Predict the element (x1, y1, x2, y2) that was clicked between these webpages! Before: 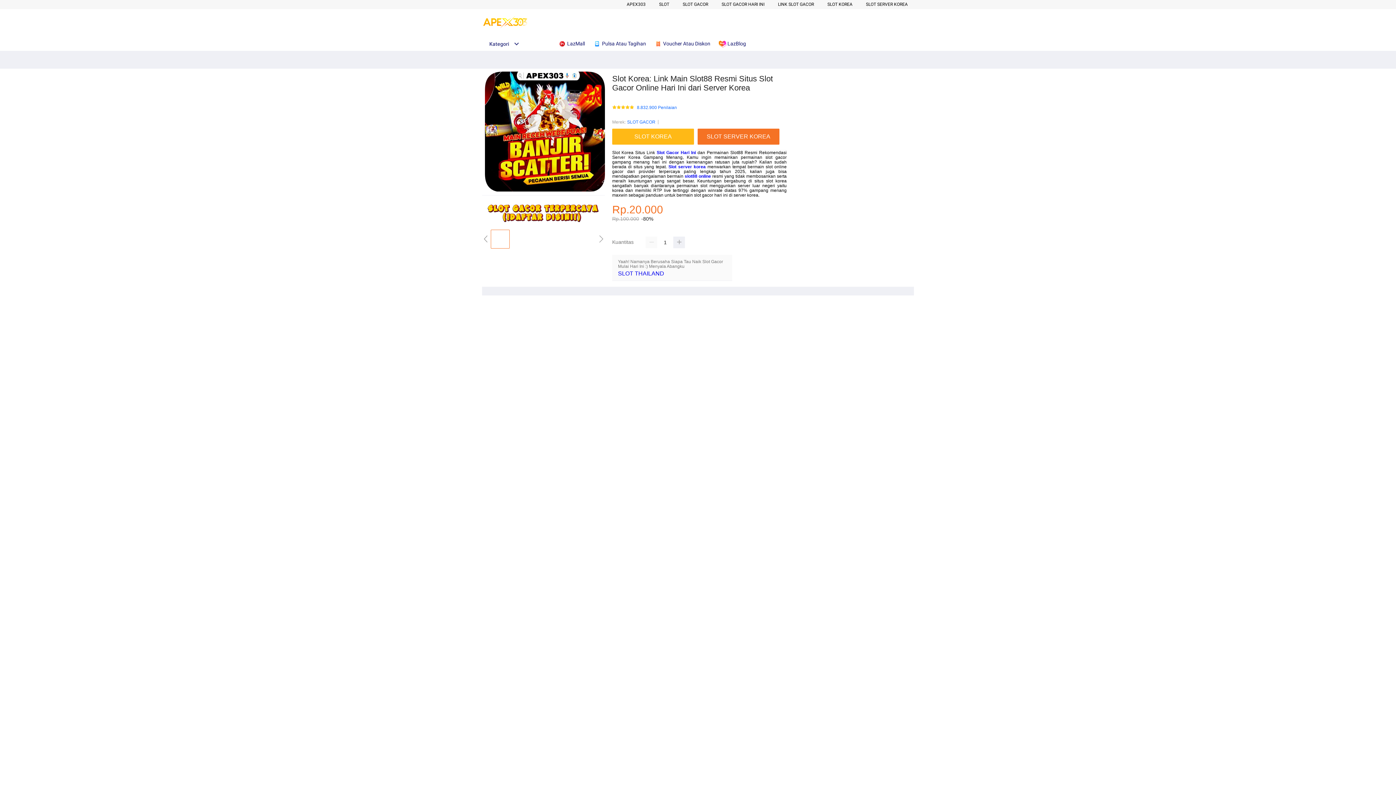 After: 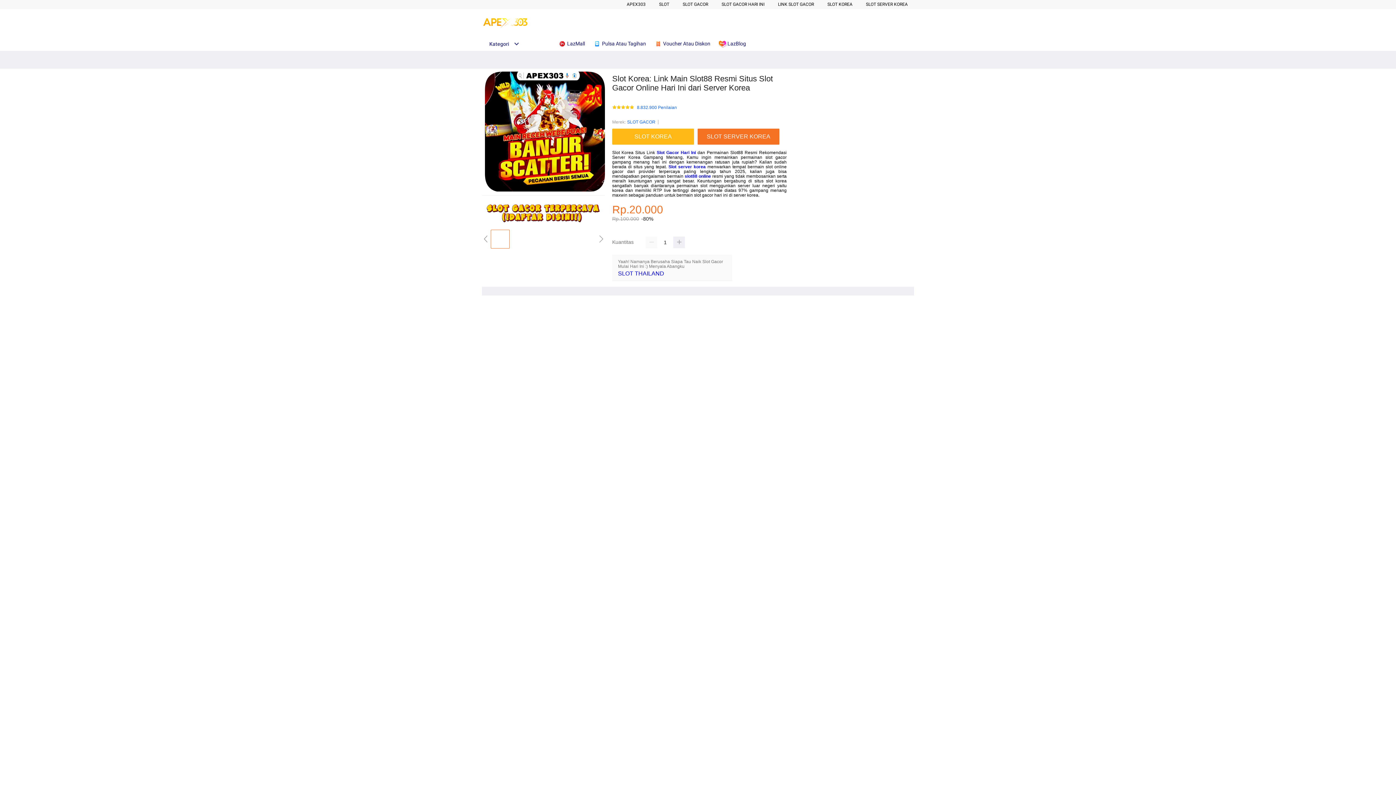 Action: label: Slot server korea bbox: (668, 164, 705, 169)